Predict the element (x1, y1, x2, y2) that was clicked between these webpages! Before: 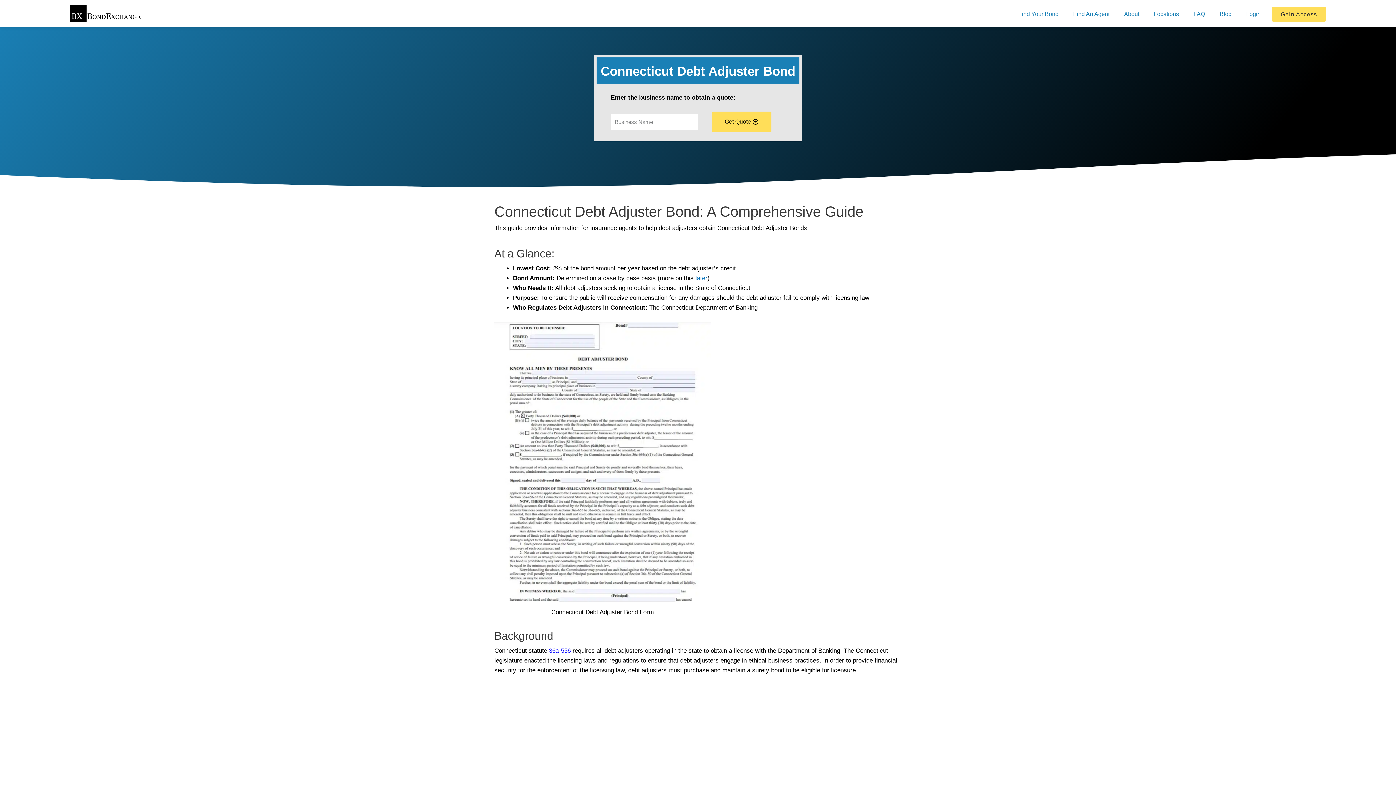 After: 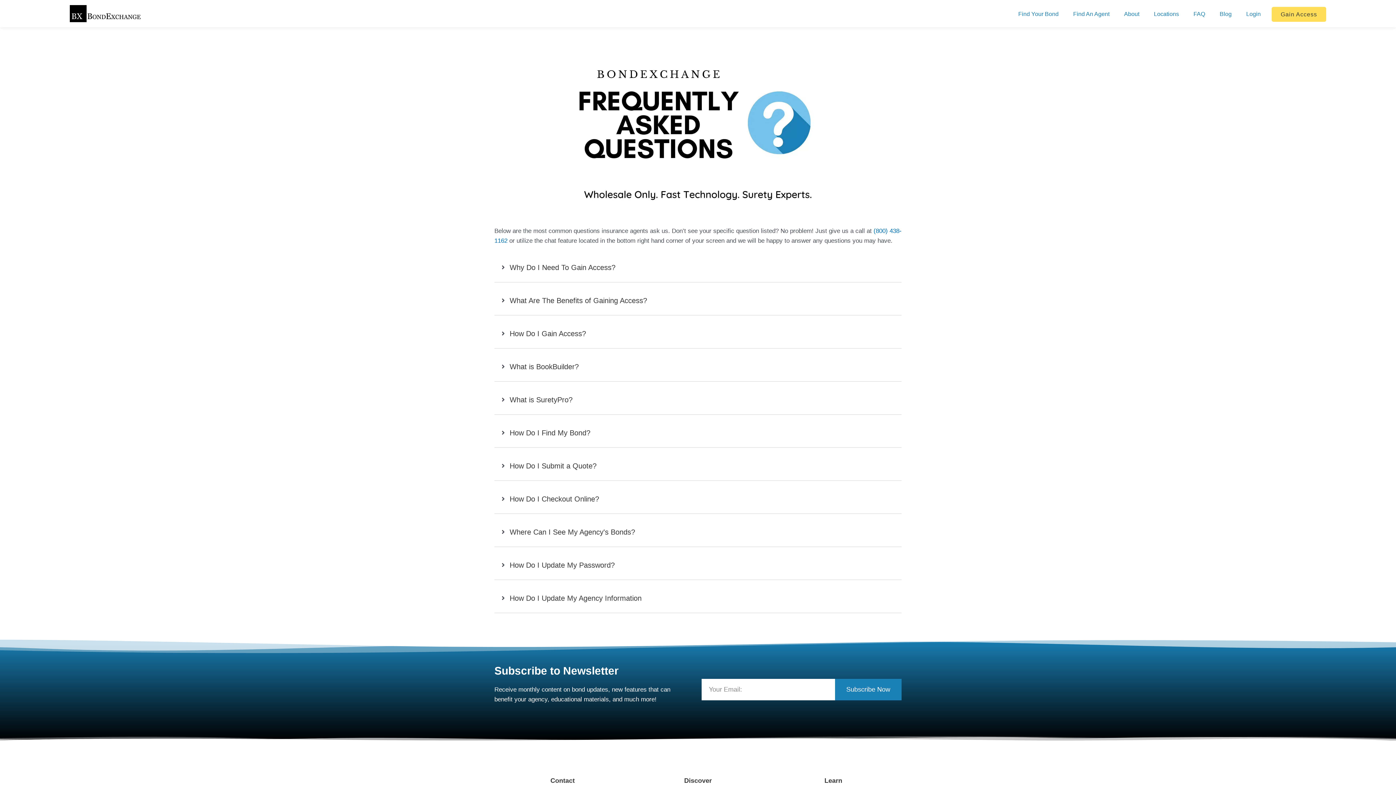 Action: label: FAQ bbox: (1186, 5, 1212, 21)